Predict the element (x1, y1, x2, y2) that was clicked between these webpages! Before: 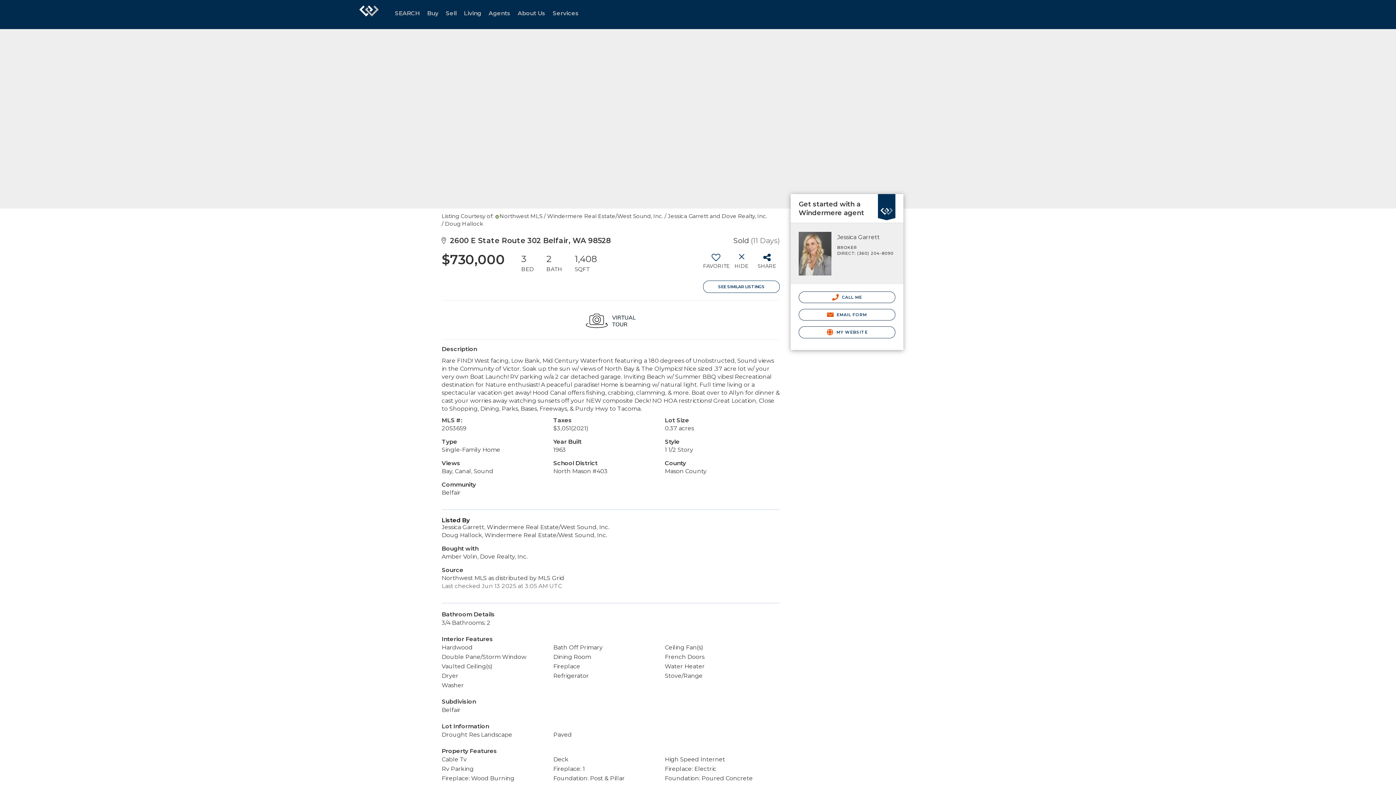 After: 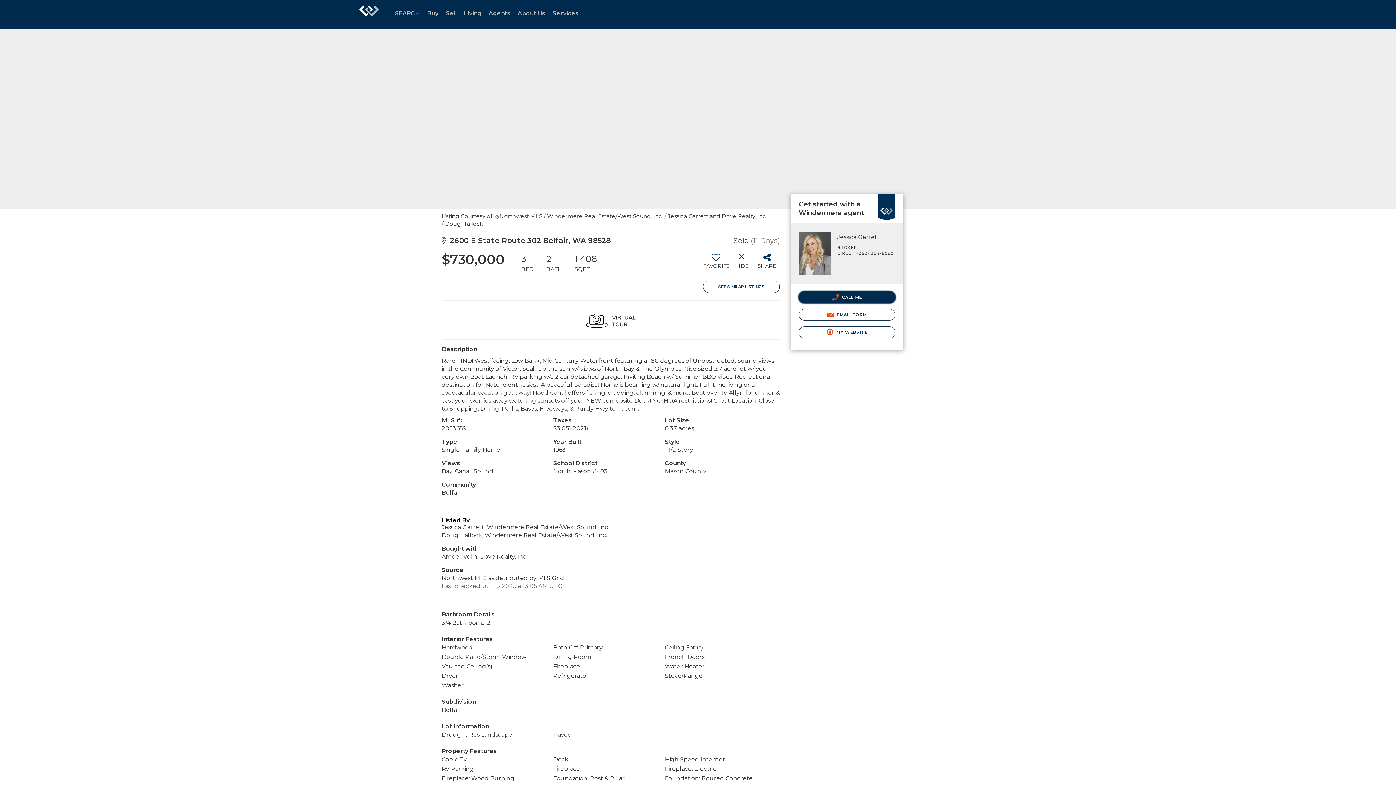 Action: label:  CALL ME bbox: (798, 291, 895, 303)